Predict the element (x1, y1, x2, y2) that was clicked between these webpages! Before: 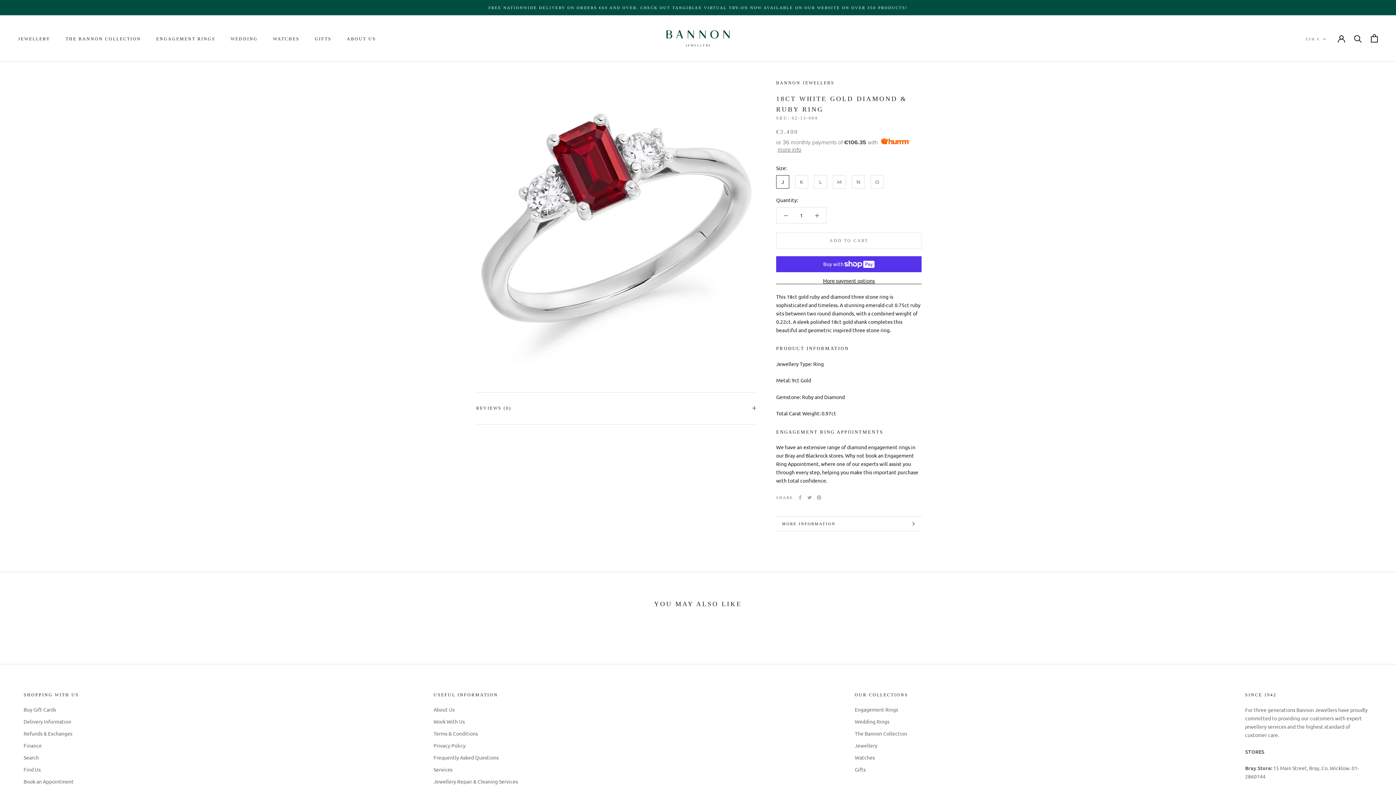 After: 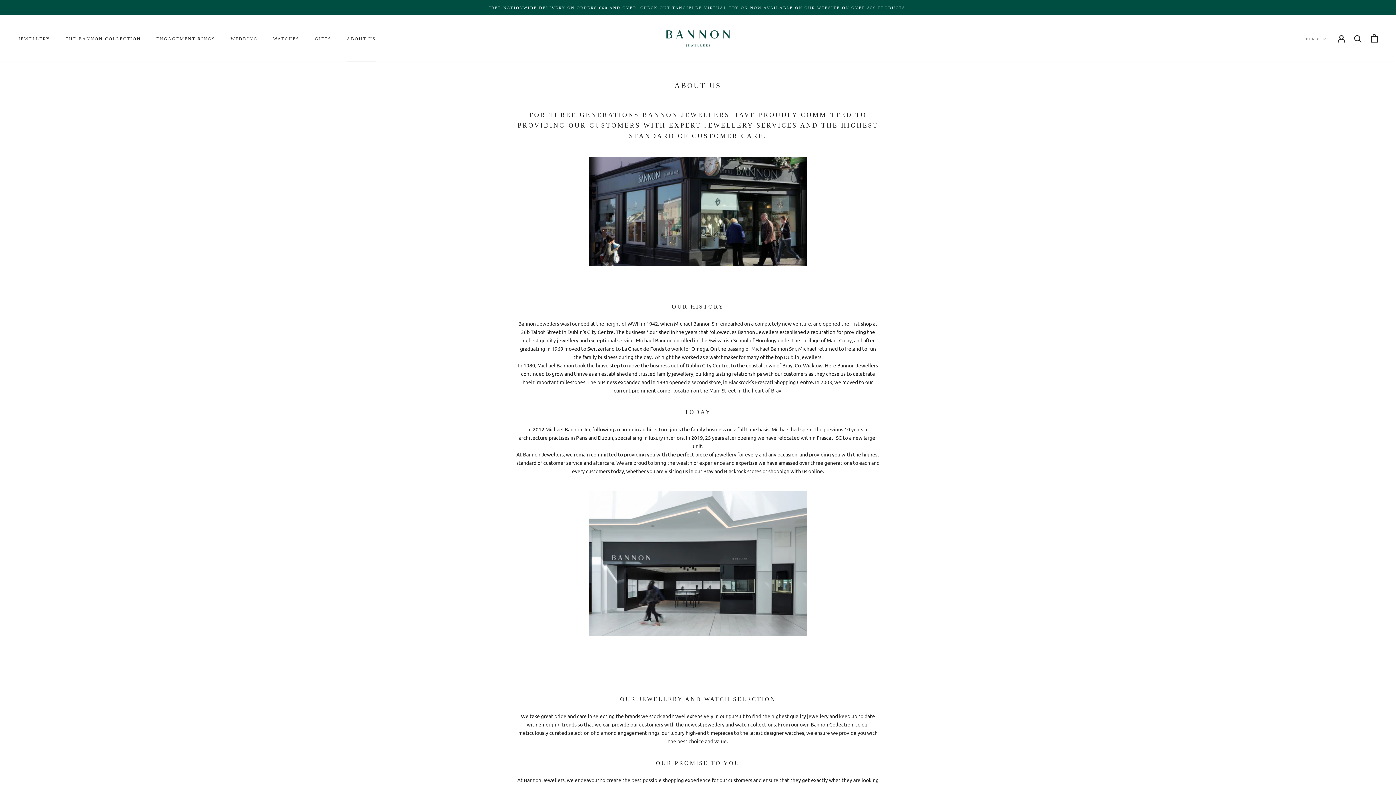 Action: bbox: (433, 706, 518, 713) label: About Us